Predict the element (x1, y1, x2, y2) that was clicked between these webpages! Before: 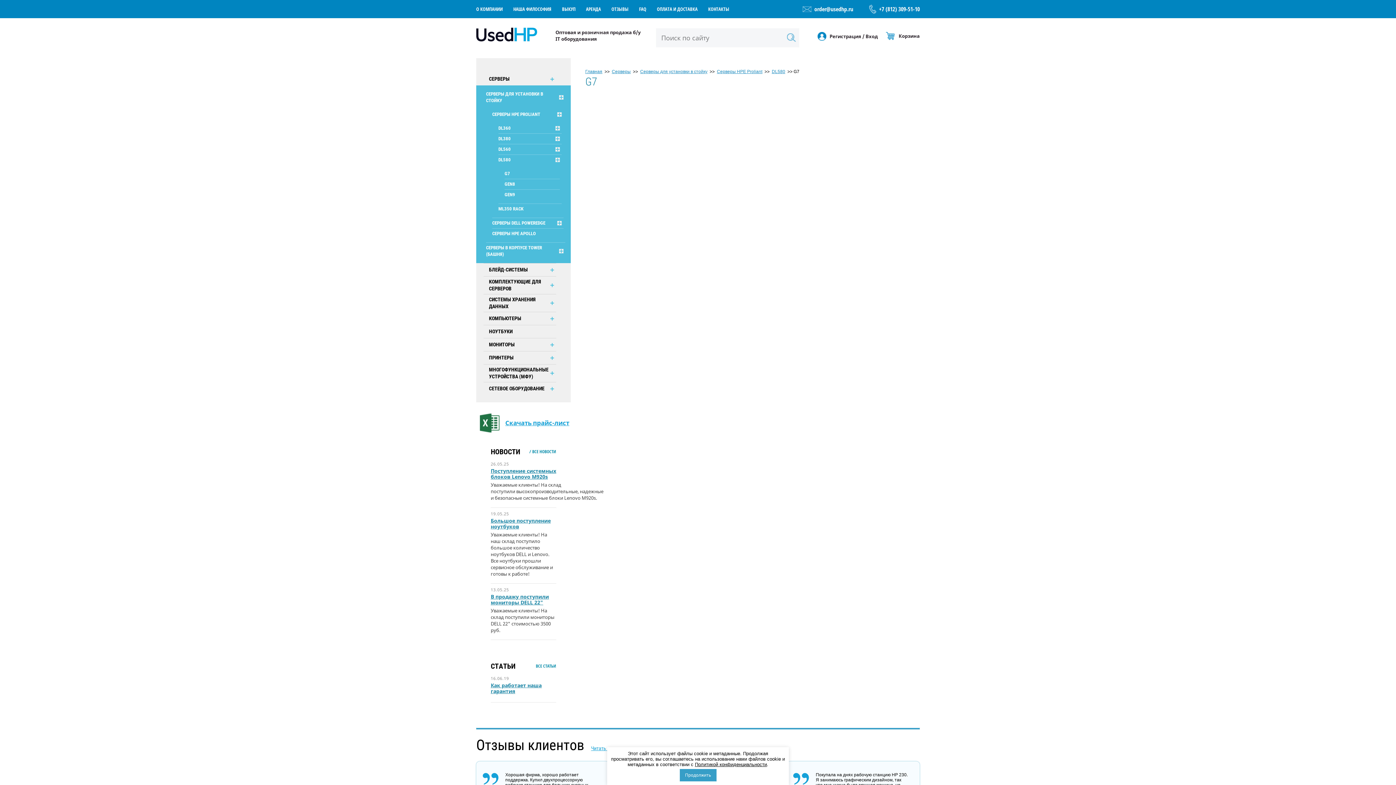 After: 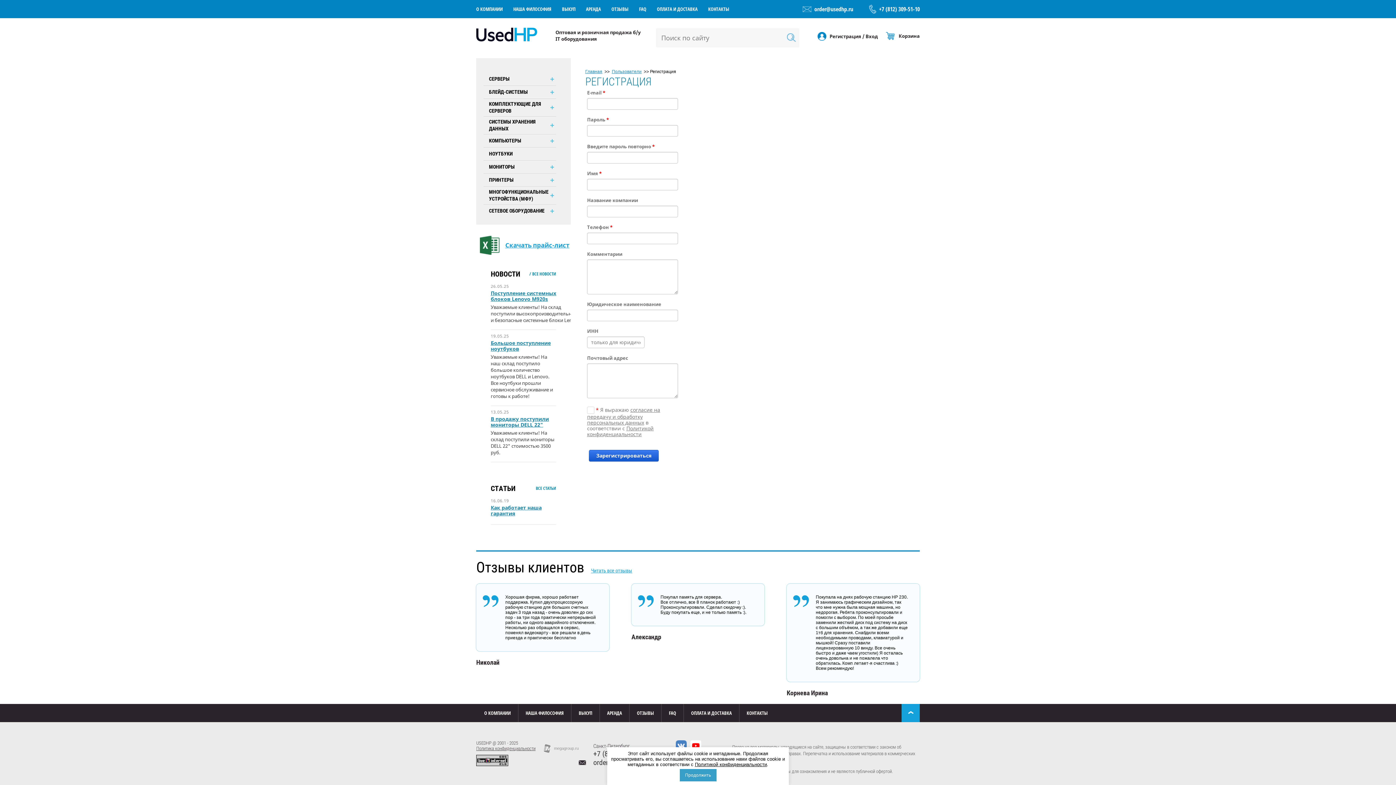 Action: label: Регистрация bbox: (829, 33, 861, 39)